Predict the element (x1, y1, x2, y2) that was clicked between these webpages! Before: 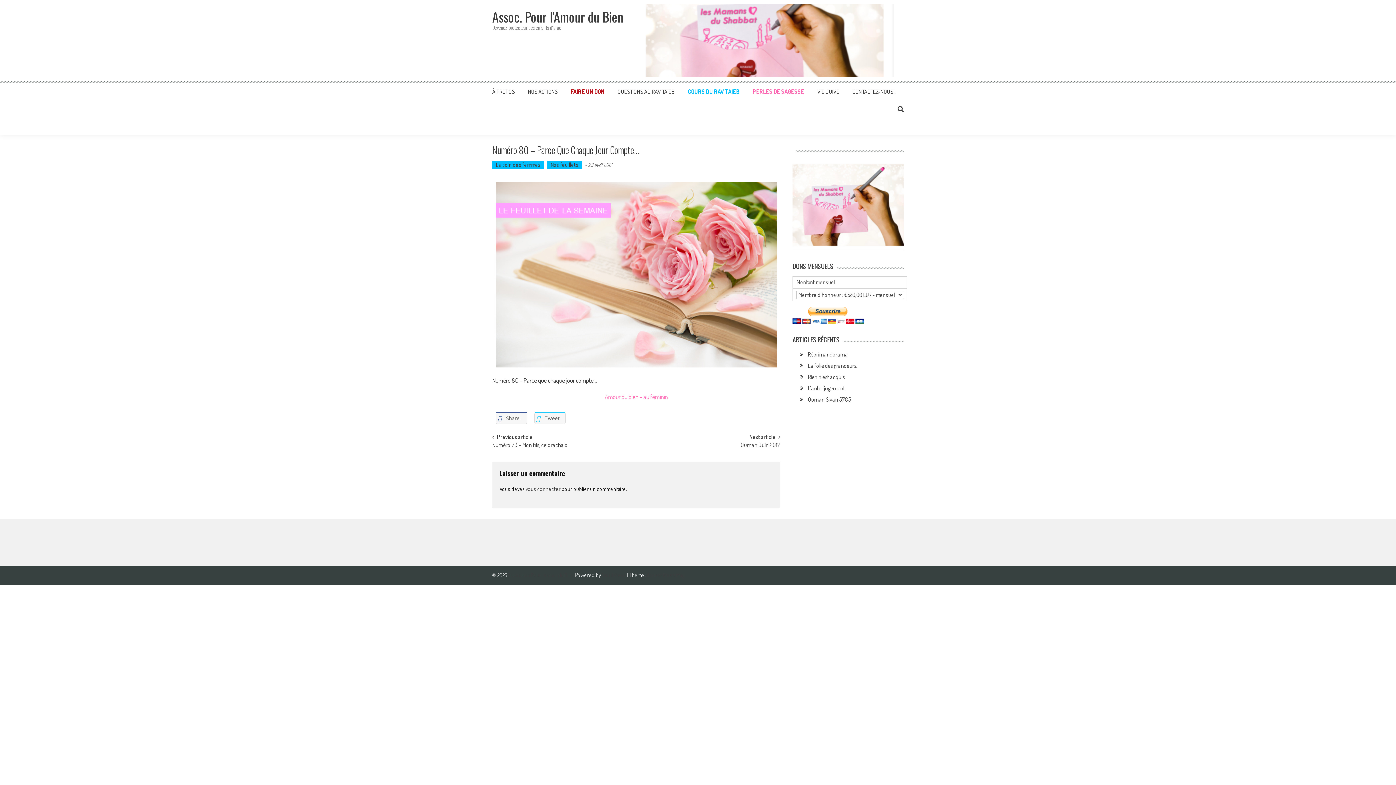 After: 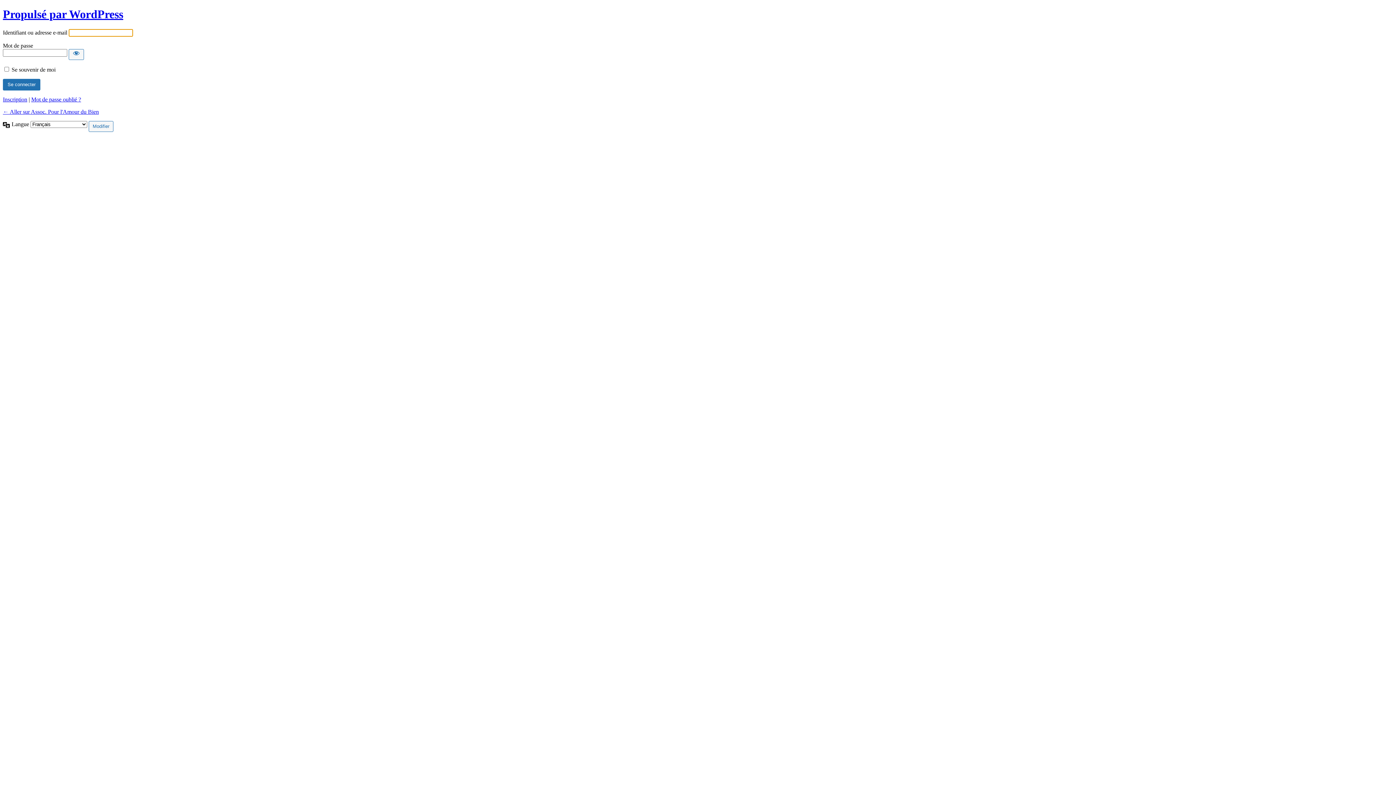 Action: bbox: (525, 485, 560, 492) label: vous connecter